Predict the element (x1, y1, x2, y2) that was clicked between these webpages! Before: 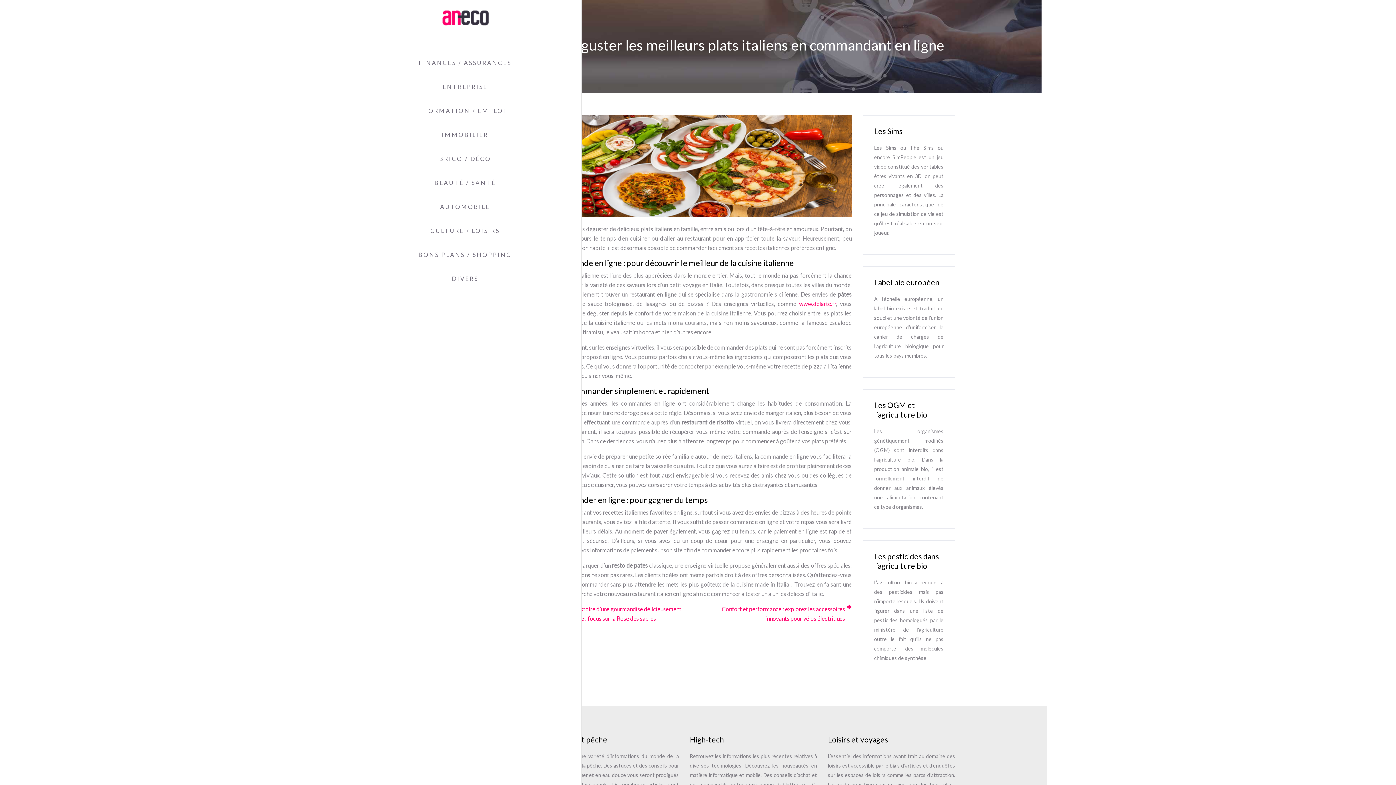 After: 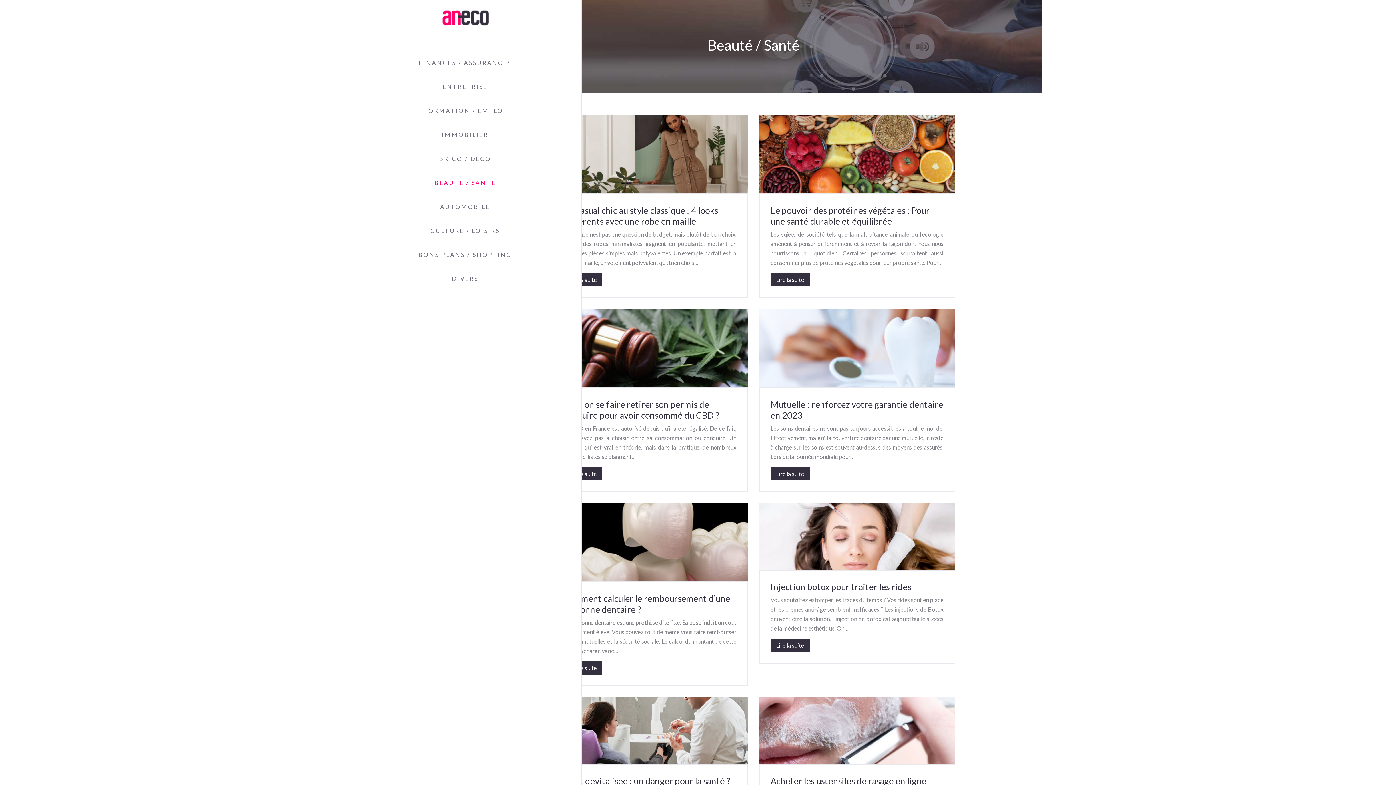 Action: label: BEAUTÉ / SANTÉ bbox: (434, 179, 496, 186)